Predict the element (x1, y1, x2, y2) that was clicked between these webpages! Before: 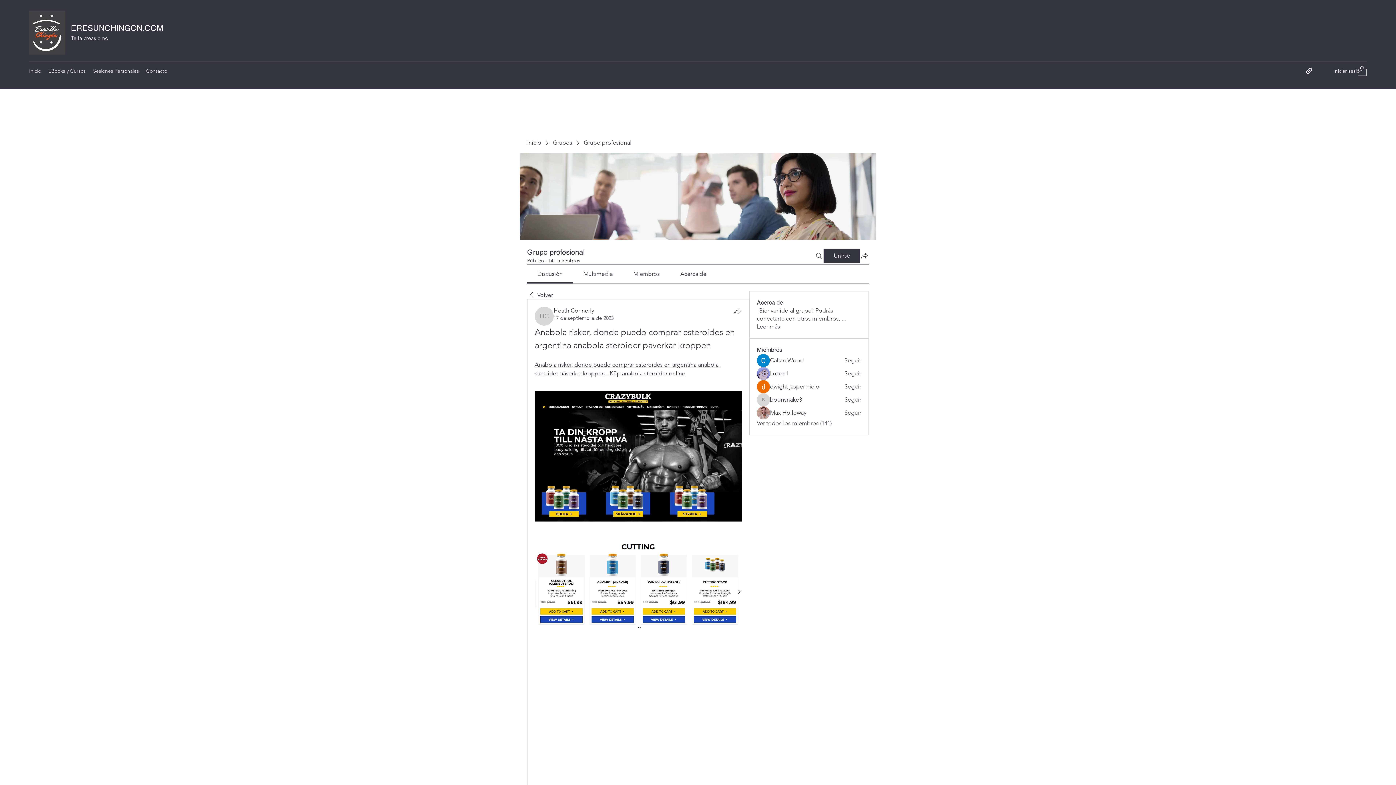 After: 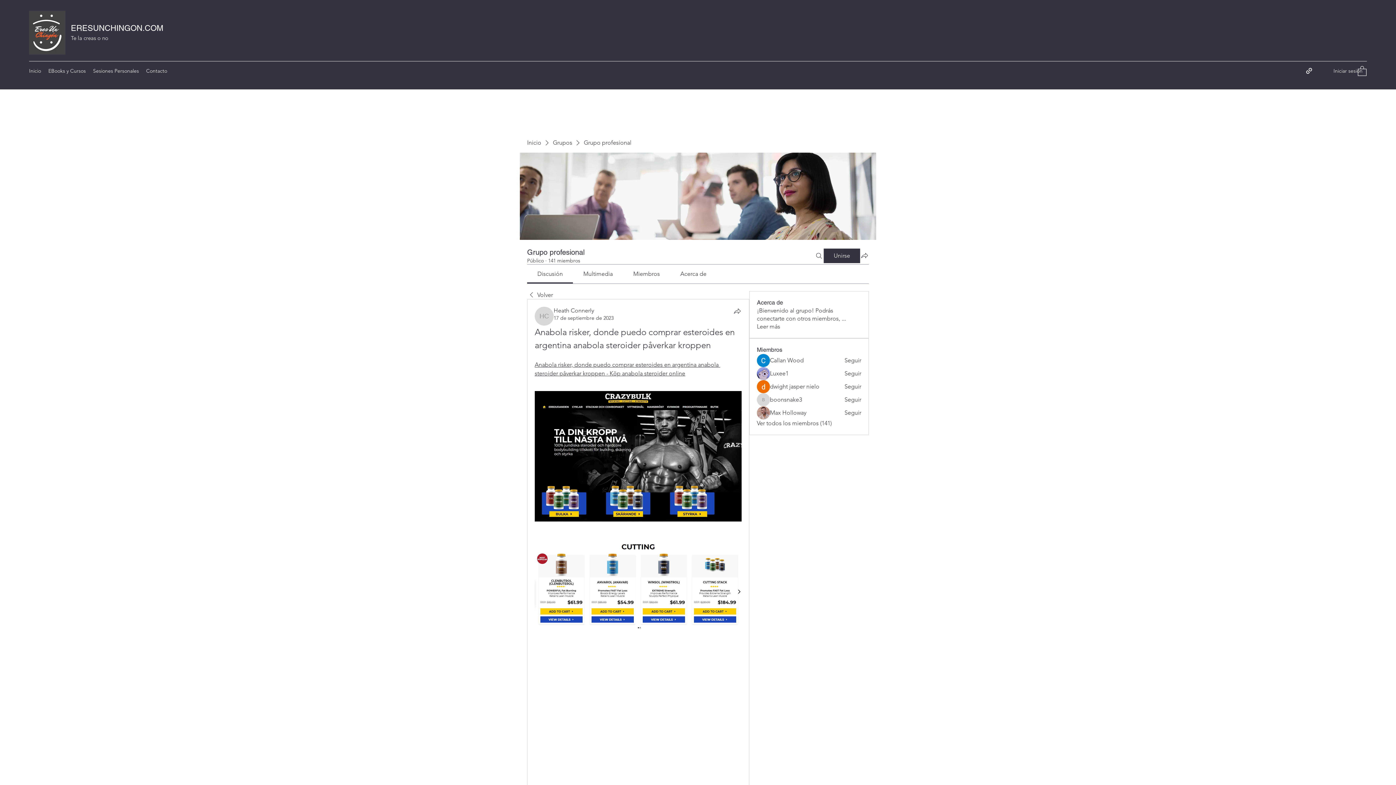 Action: bbox: (633, 270, 659, 277) label: Miembros